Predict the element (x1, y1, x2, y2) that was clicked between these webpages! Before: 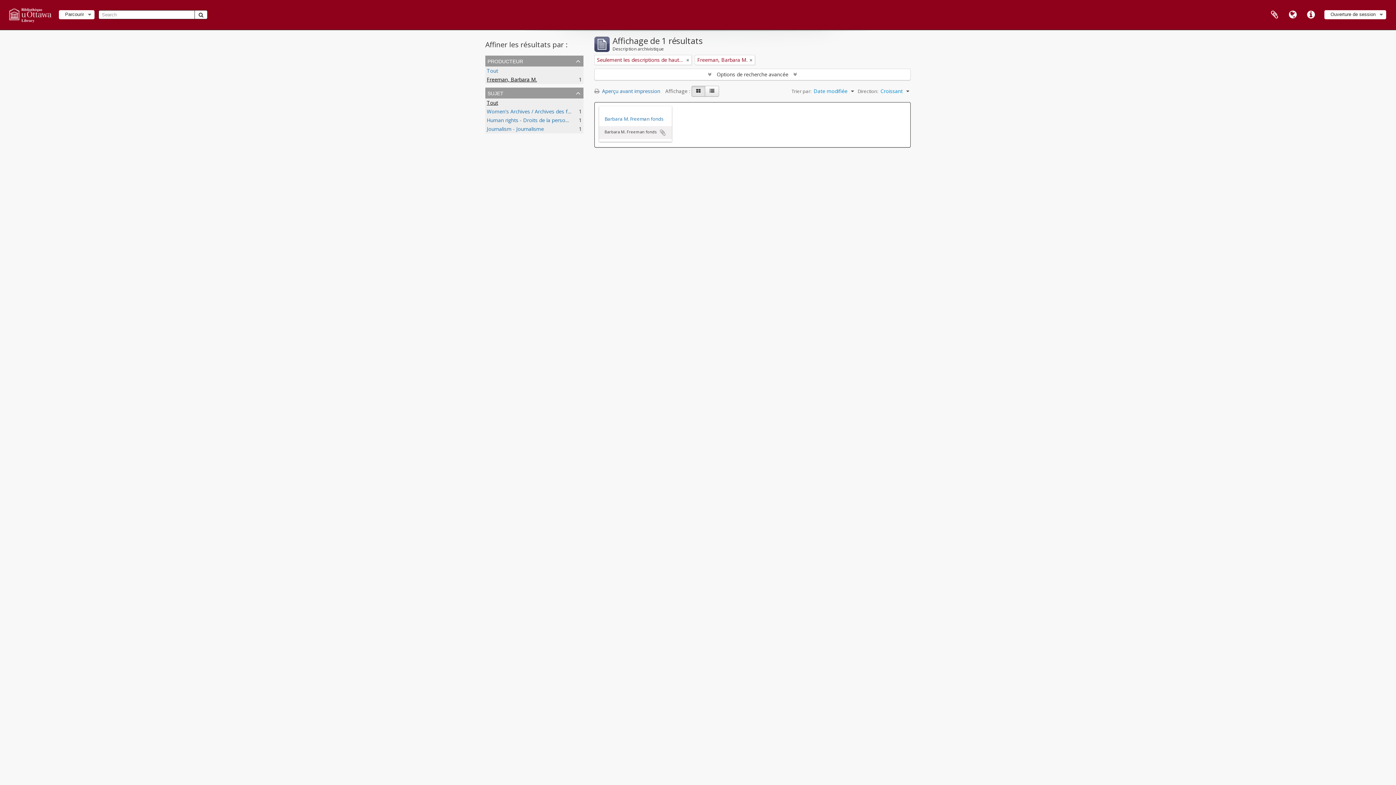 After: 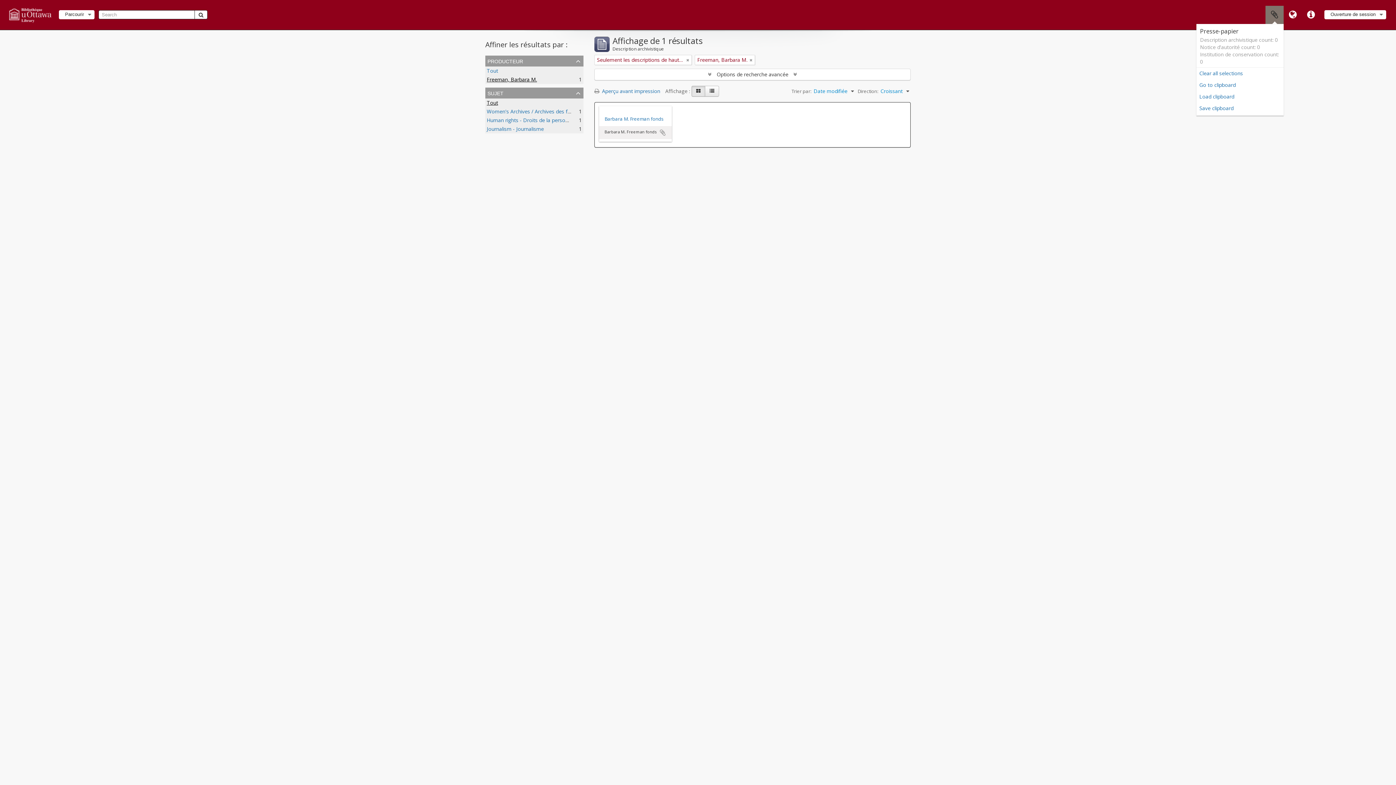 Action: label: Presse-papier bbox: (1265, 5, 1284, 24)